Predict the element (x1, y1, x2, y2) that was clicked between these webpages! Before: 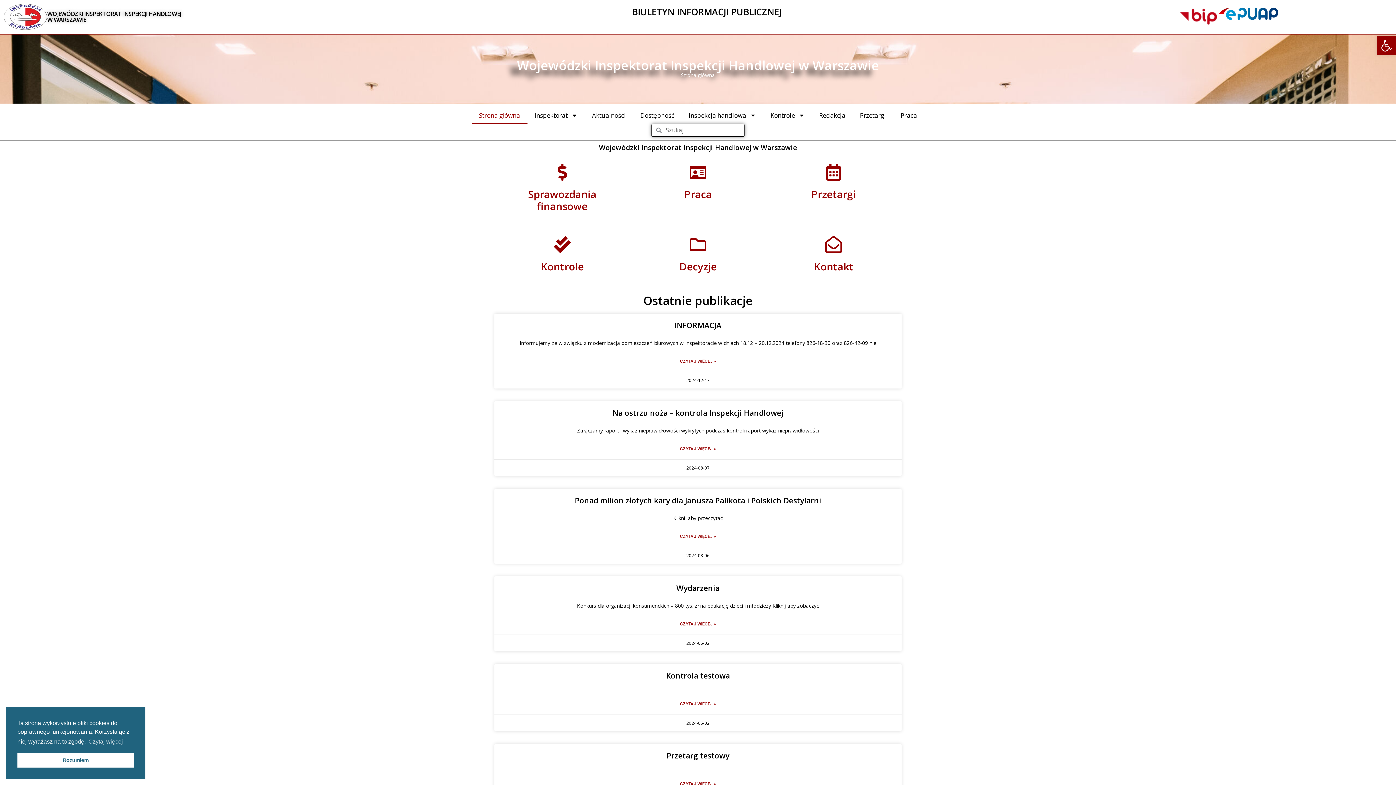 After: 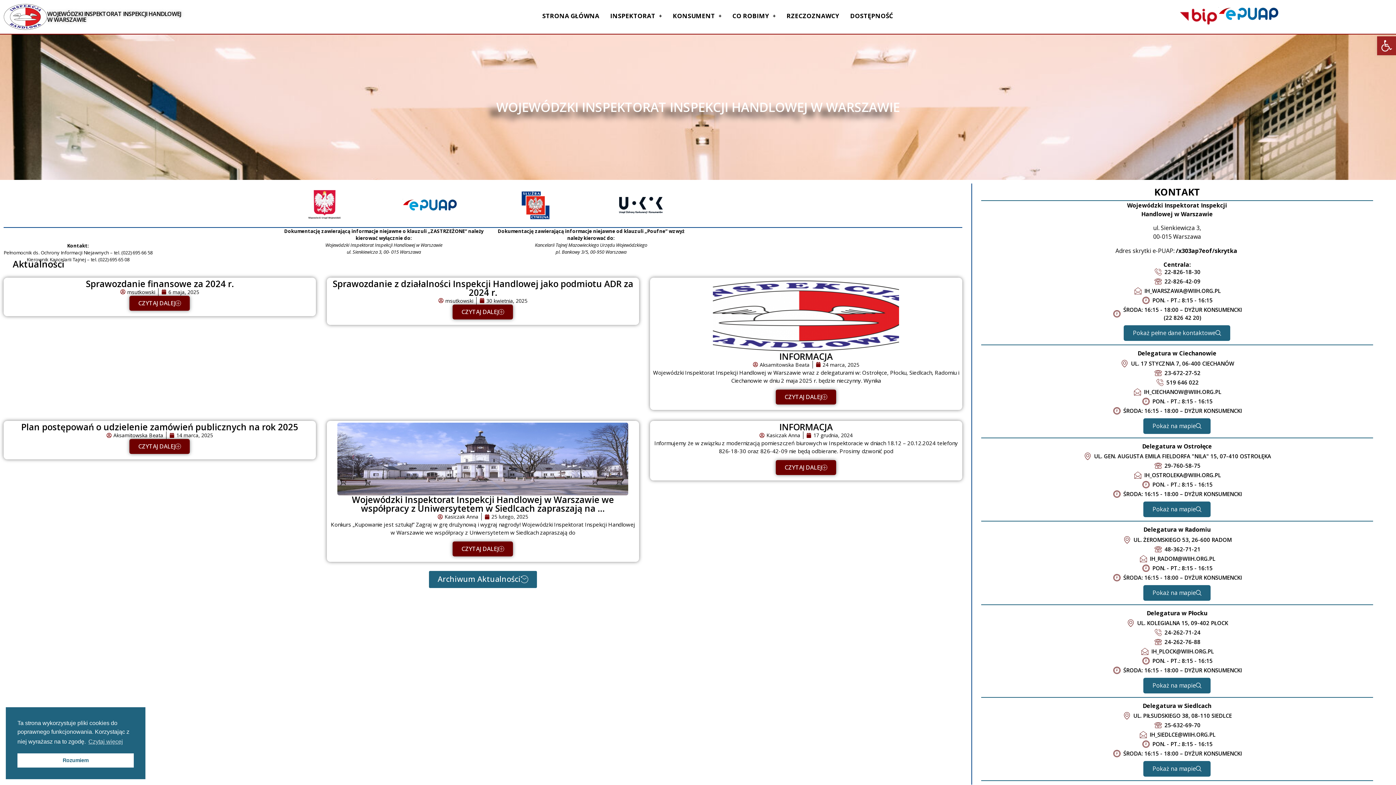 Action: bbox: (3, 3, 47, 30)